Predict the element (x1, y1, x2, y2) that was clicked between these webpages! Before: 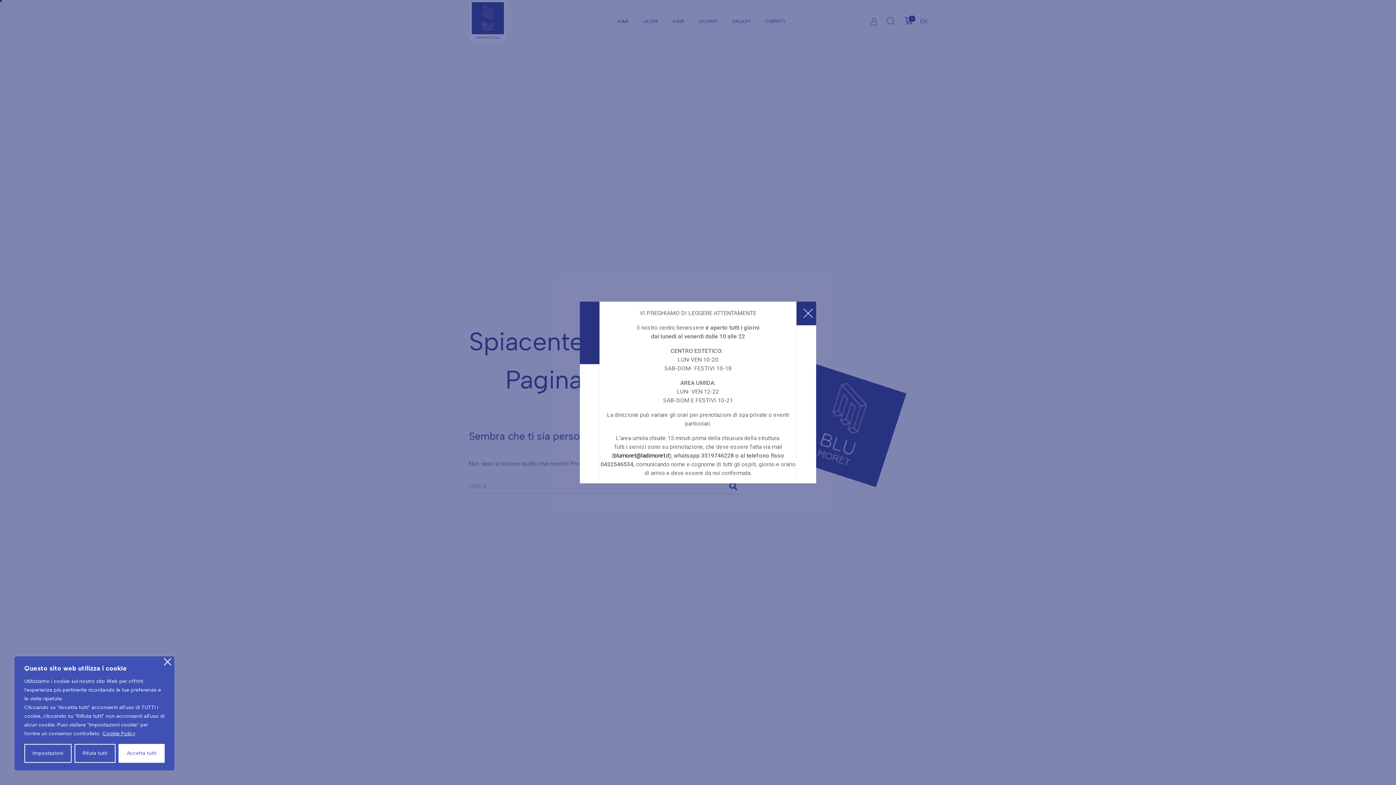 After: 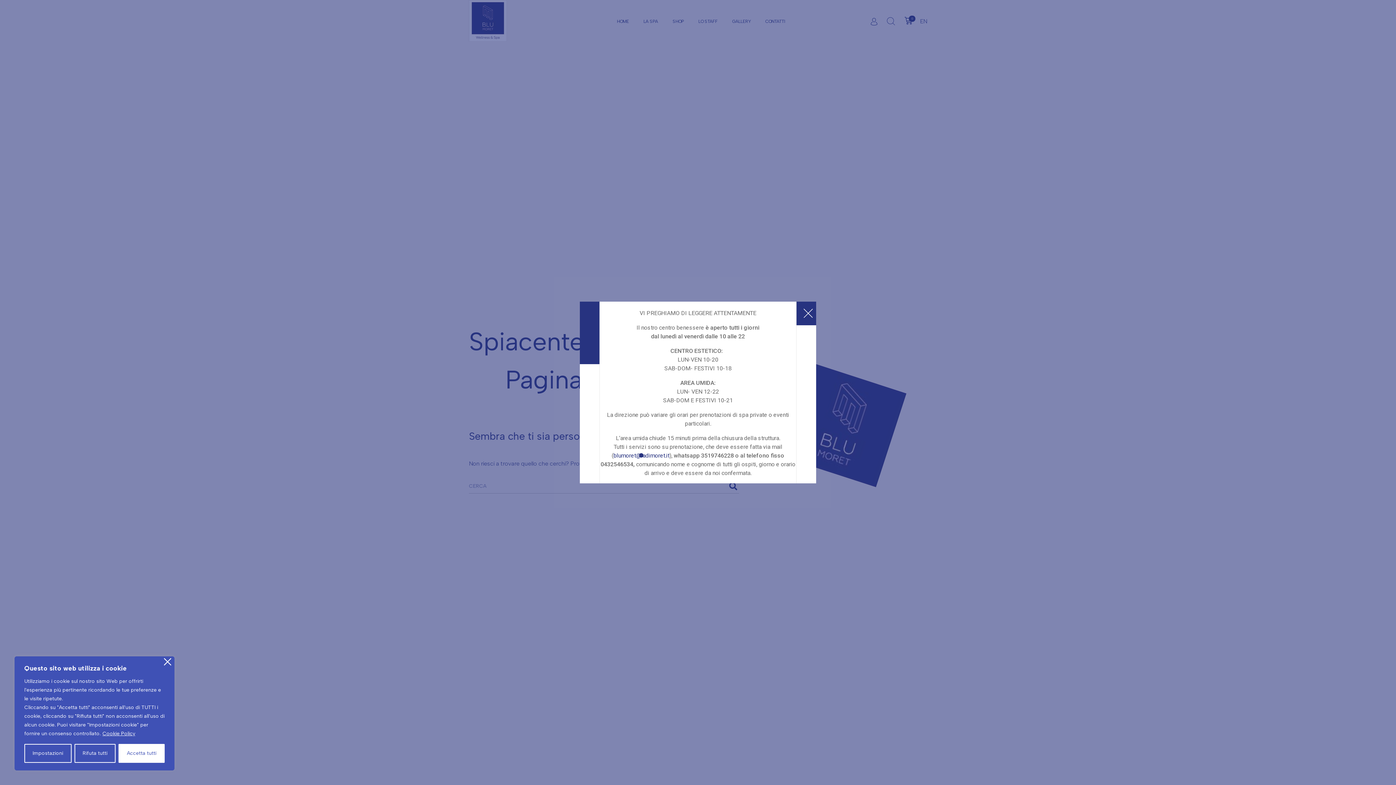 Action: bbox: (613, 291, 669, 297) label: blumoret@ladimoret.it